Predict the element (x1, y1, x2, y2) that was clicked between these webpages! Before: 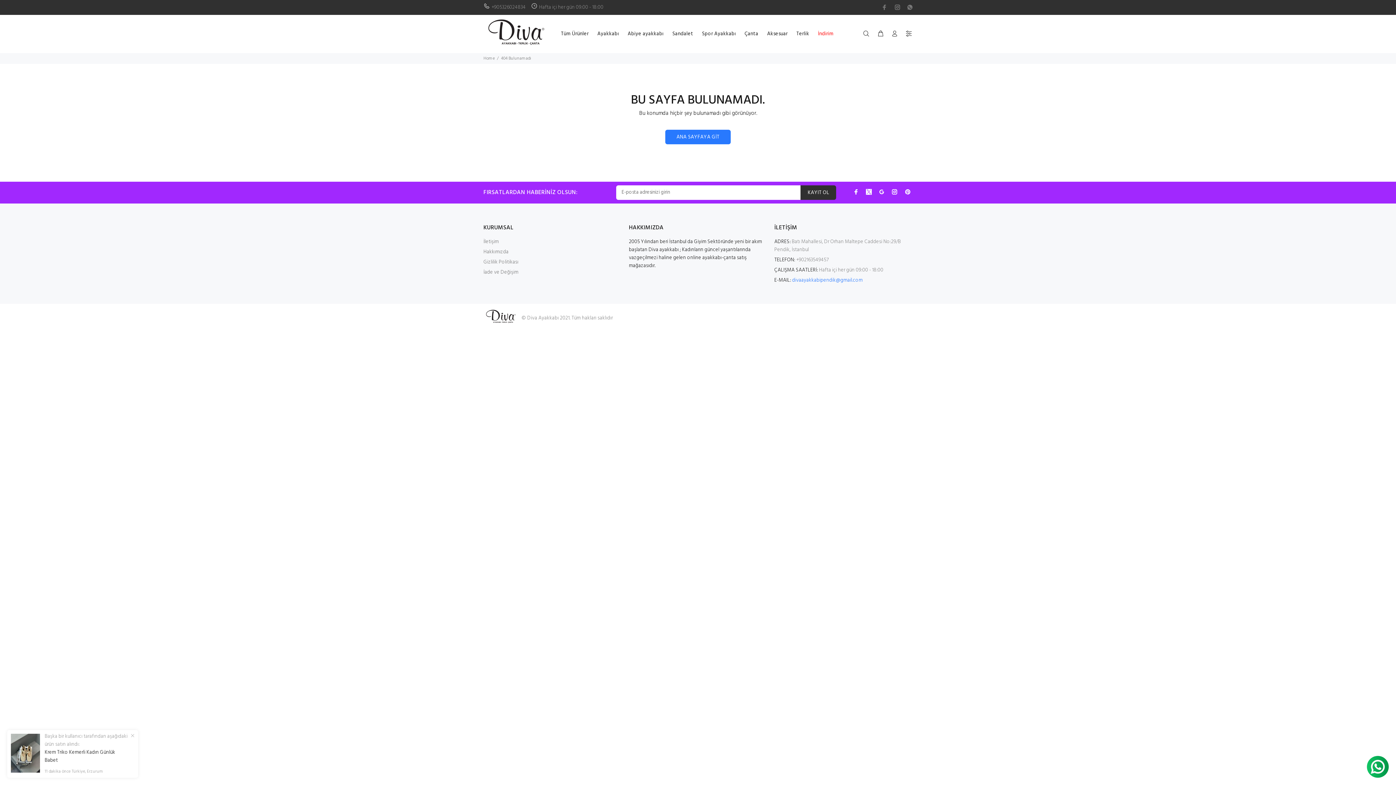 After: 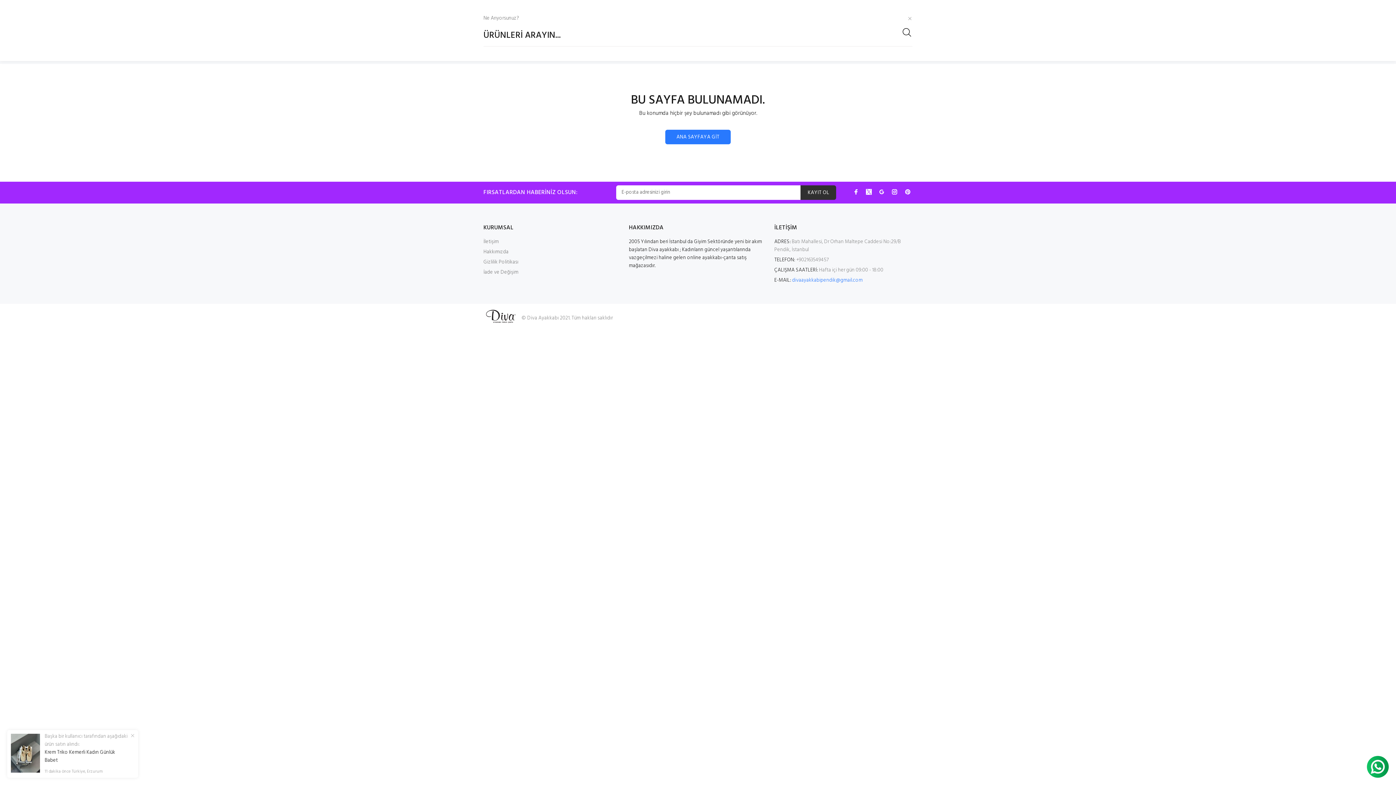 Action: bbox: (862, 28, 873, 40)